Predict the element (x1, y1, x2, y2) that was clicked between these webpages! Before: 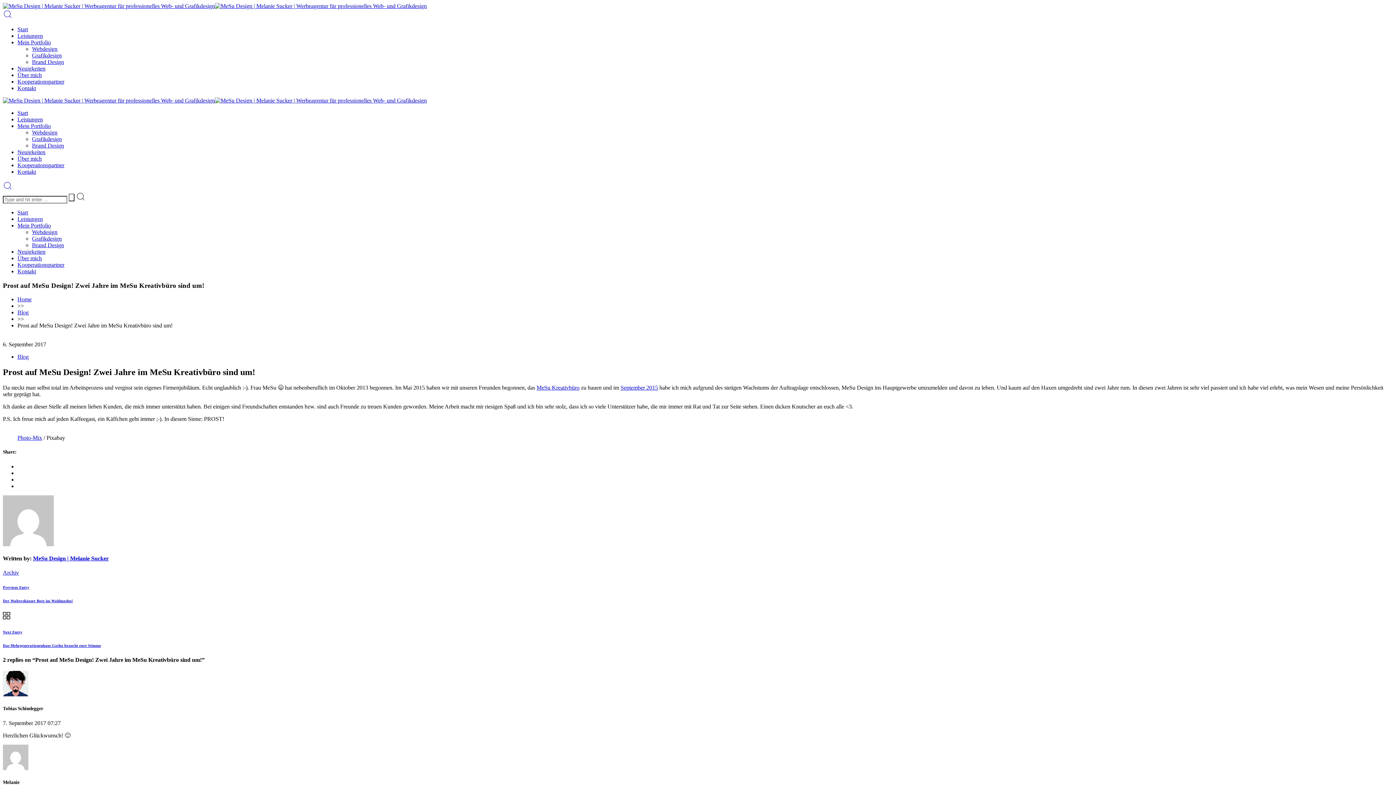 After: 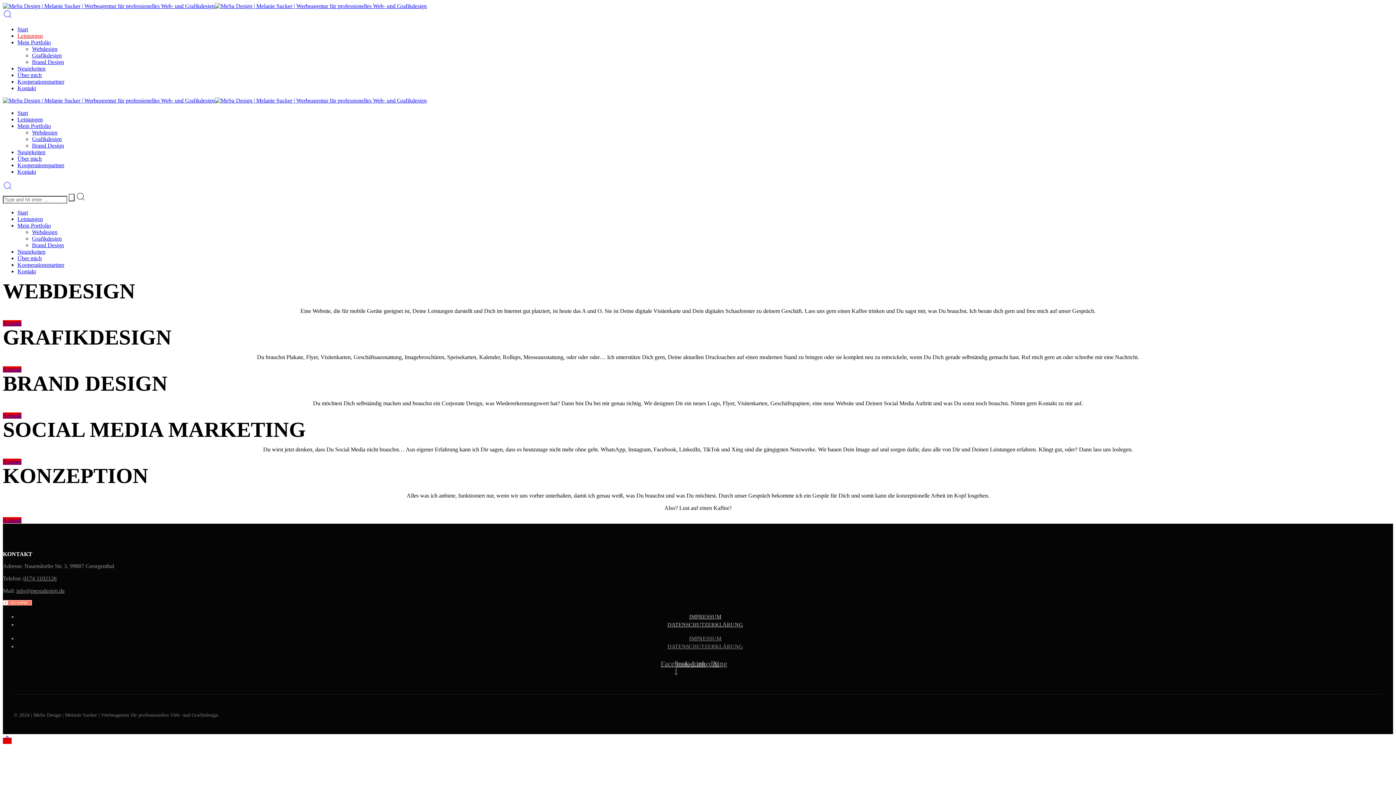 Action: bbox: (17, 32, 42, 38) label: Leistungen